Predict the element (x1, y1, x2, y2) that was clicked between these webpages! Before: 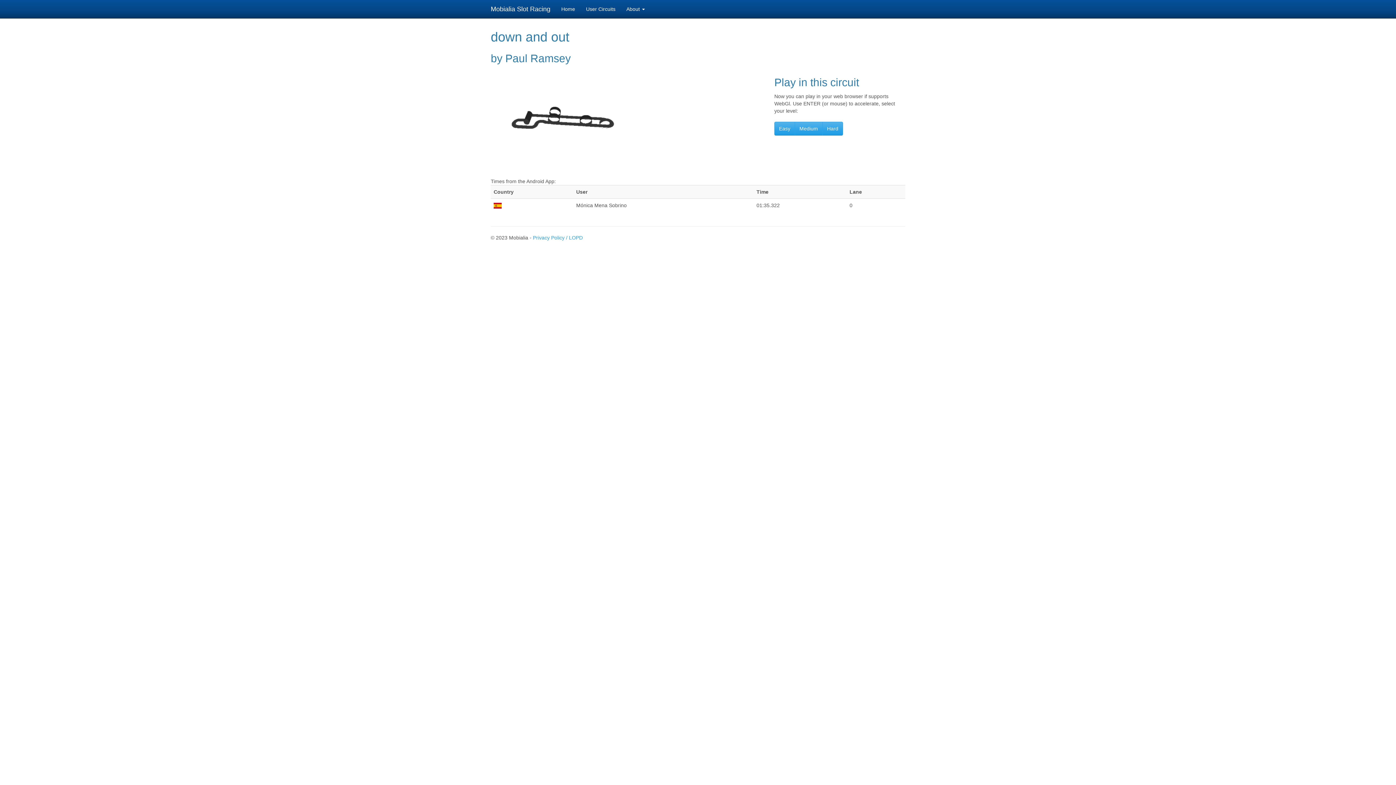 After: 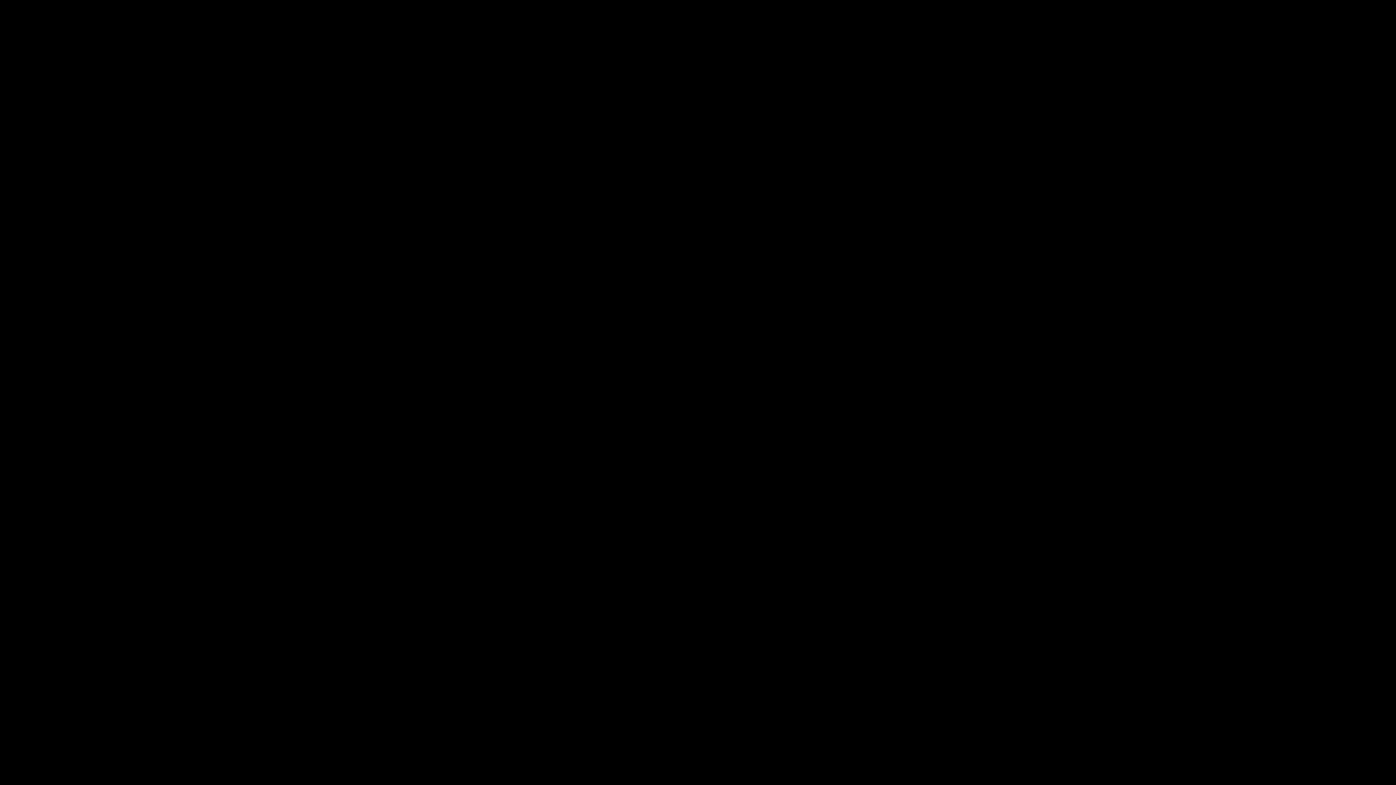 Action: bbox: (794, 121, 822, 135) label: Medium